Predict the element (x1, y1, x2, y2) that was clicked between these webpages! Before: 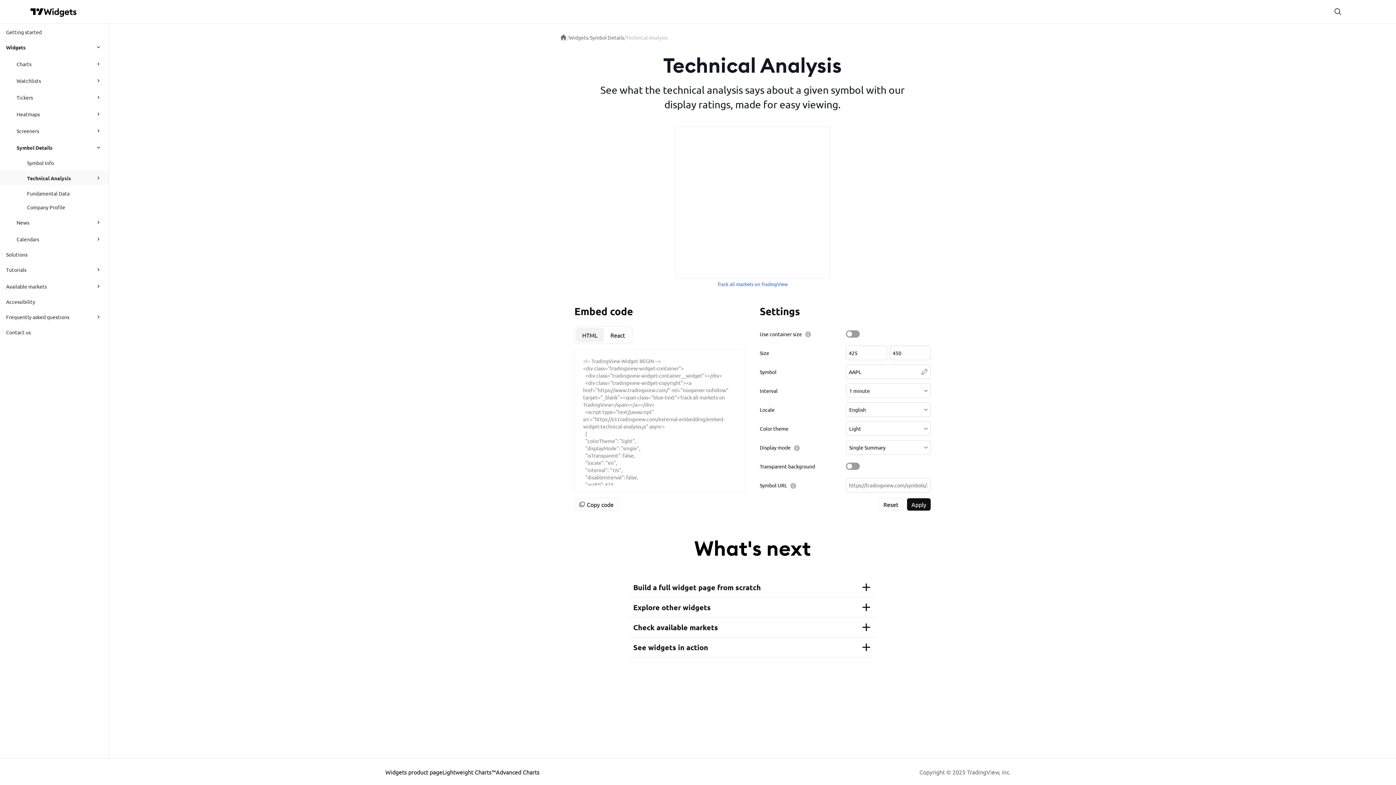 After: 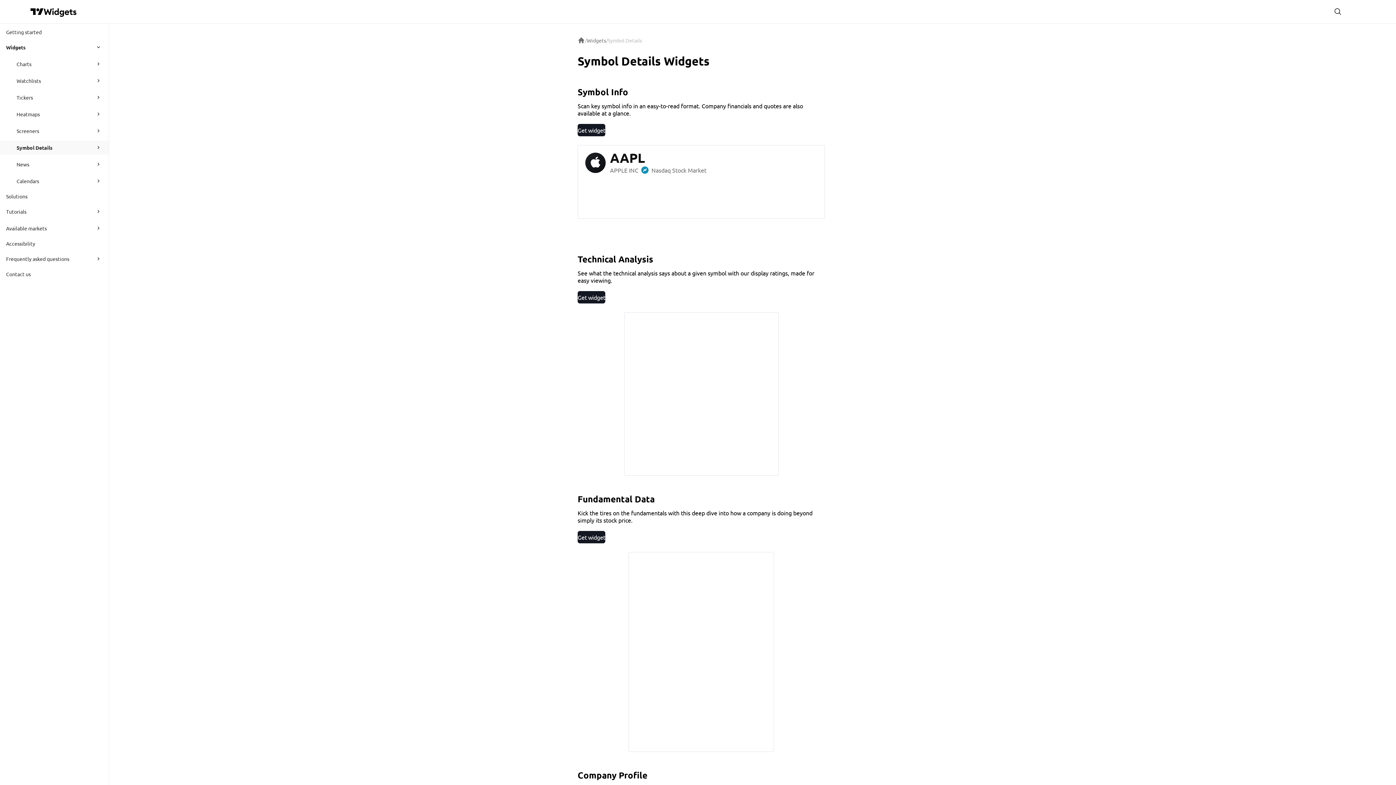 Action: bbox: (16, 140, 89, 154) label: Symbol Details